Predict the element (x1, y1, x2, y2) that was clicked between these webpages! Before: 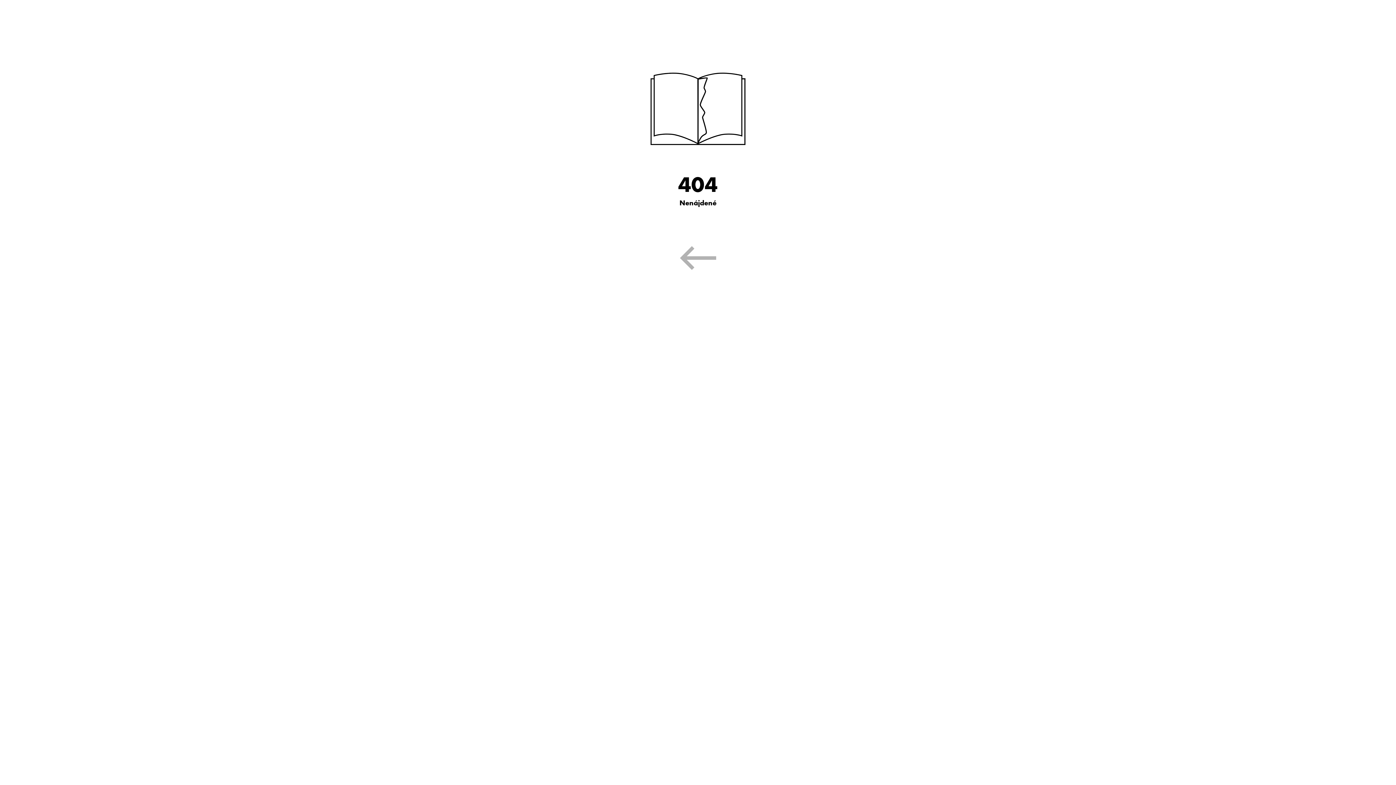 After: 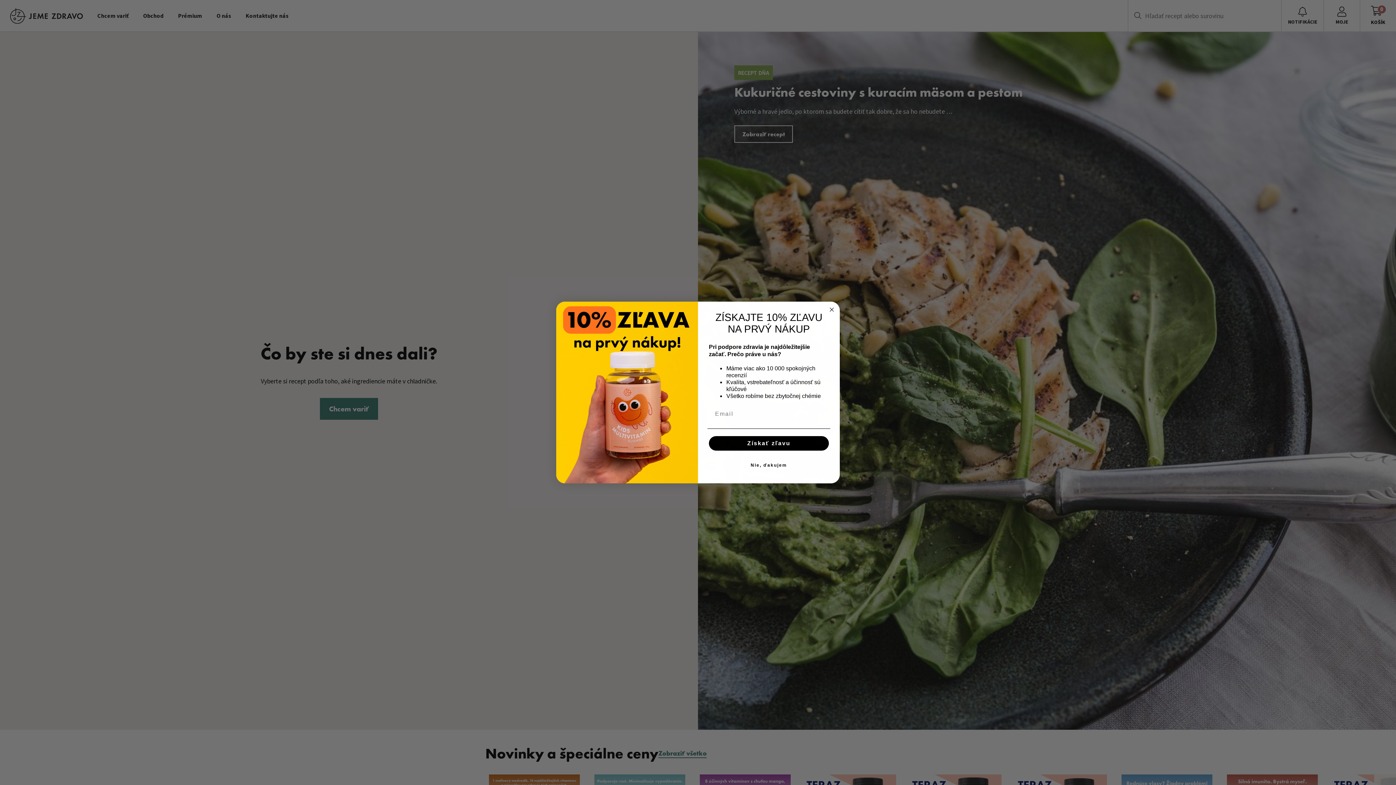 Action: bbox: (680, 311, 716, 319)